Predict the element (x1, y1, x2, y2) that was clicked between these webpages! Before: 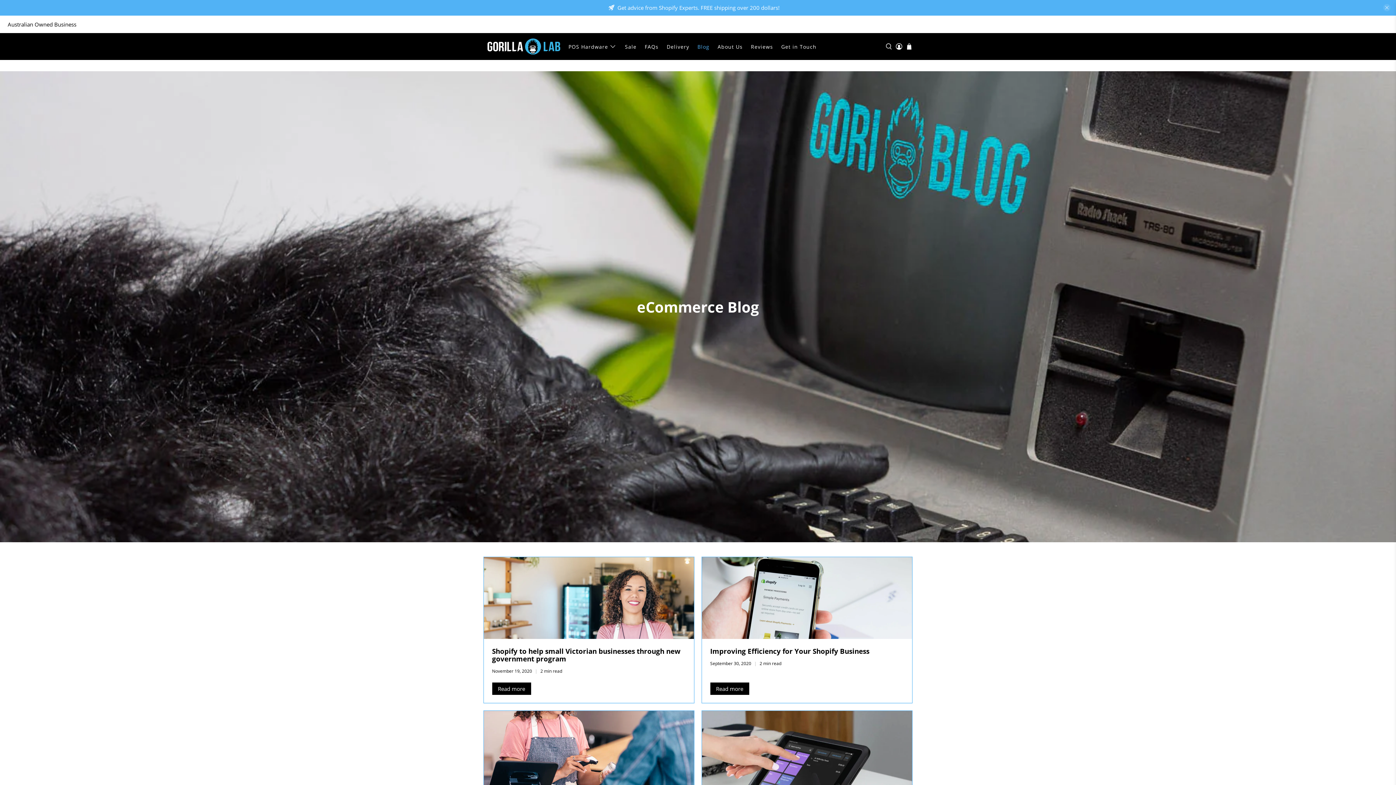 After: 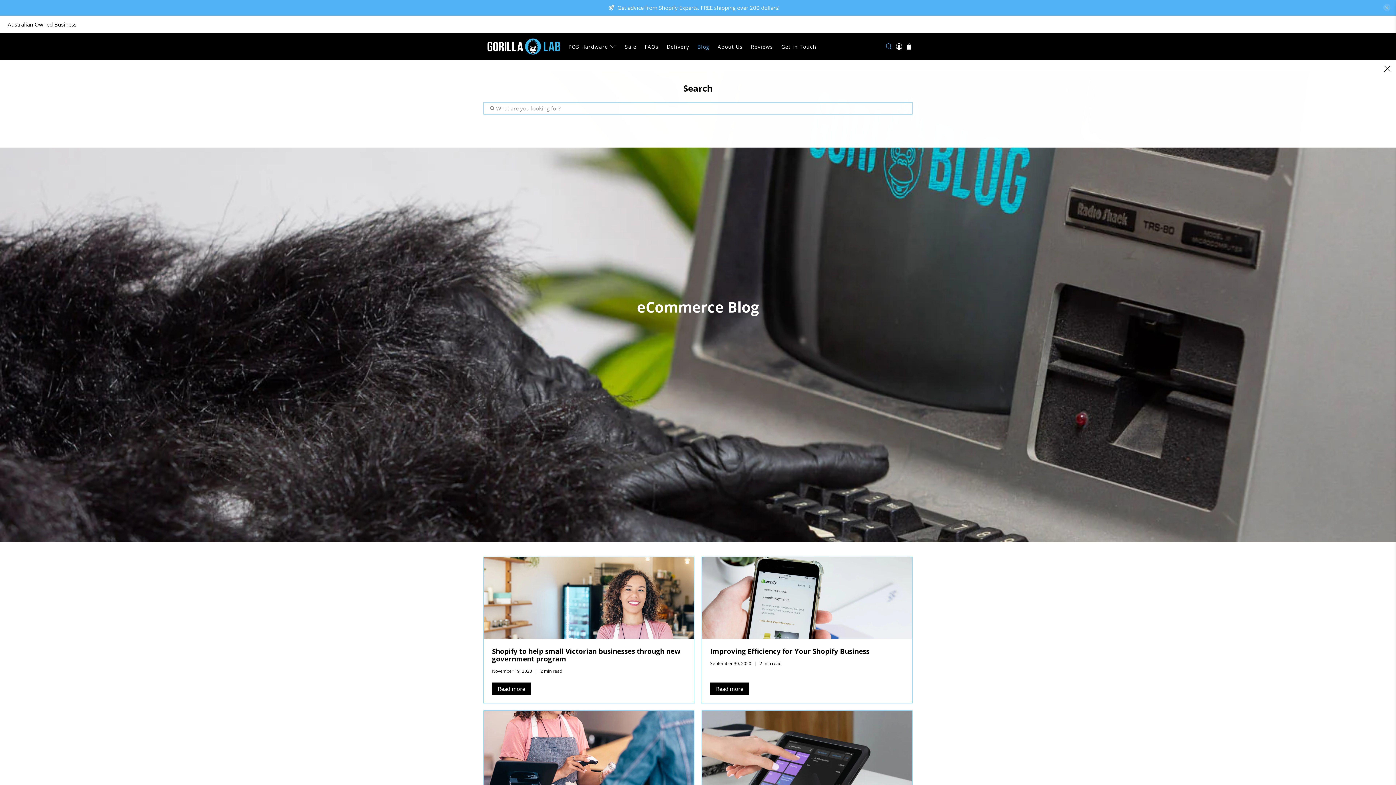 Action: bbox: (884, 33, 894, 60)